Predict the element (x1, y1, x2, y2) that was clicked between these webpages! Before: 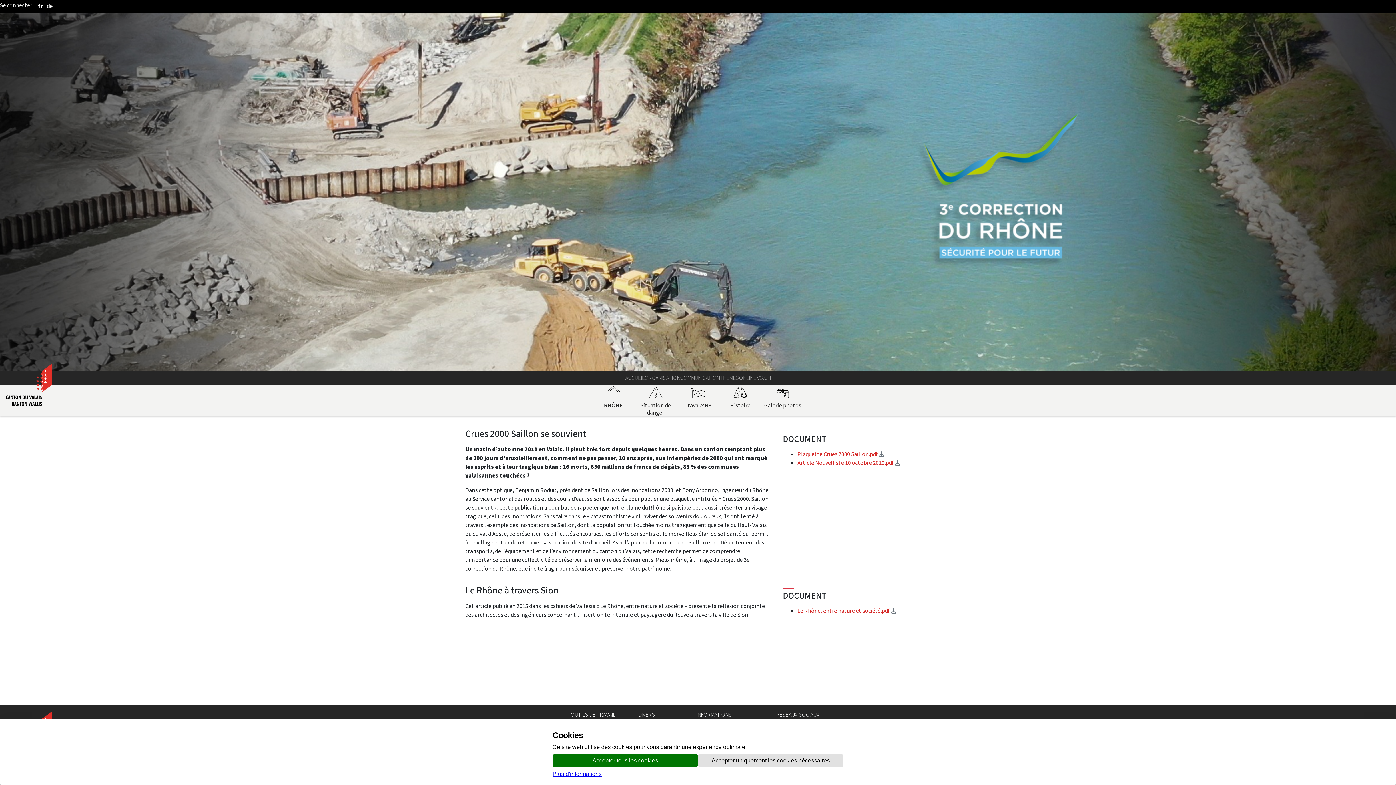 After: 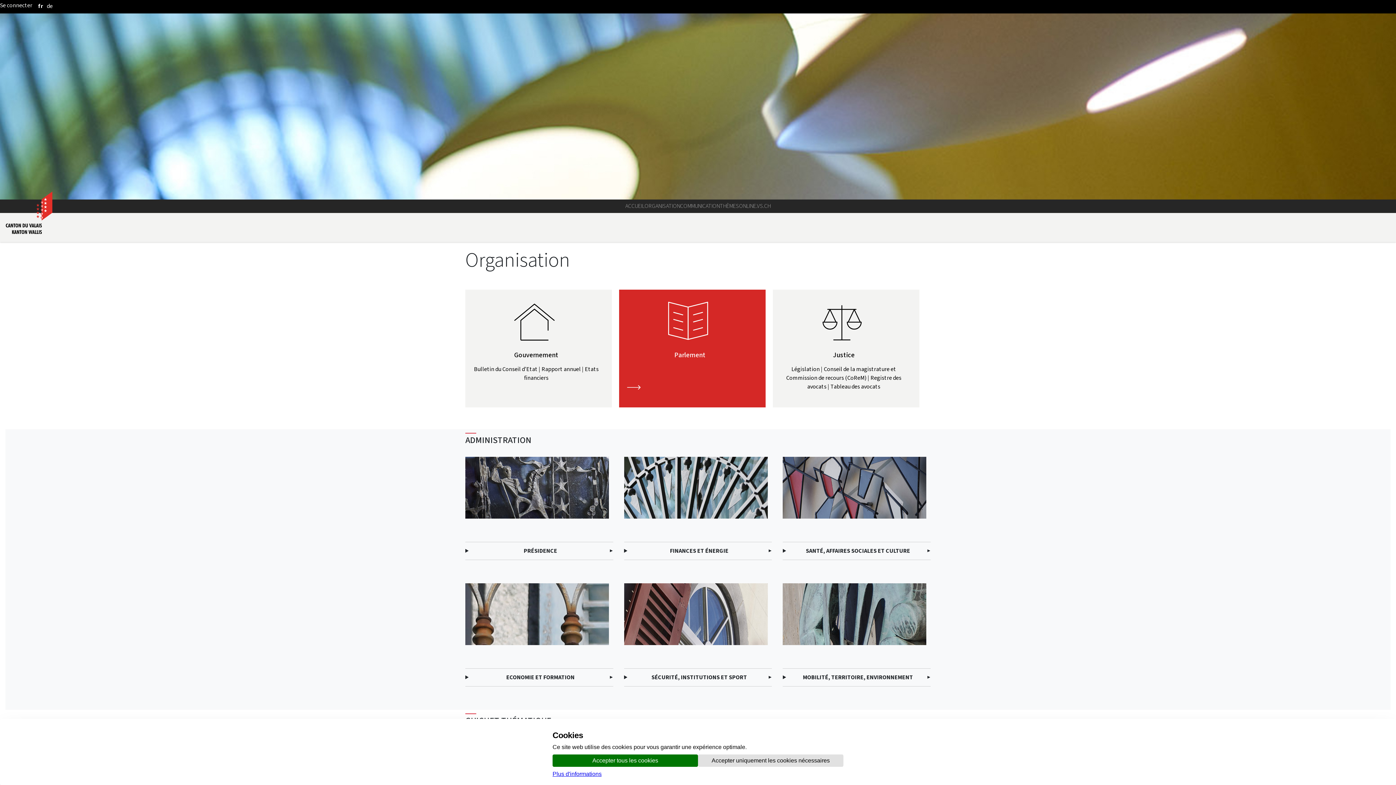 Action: bbox: (644, 371, 680, 384) label: ORGANISATION